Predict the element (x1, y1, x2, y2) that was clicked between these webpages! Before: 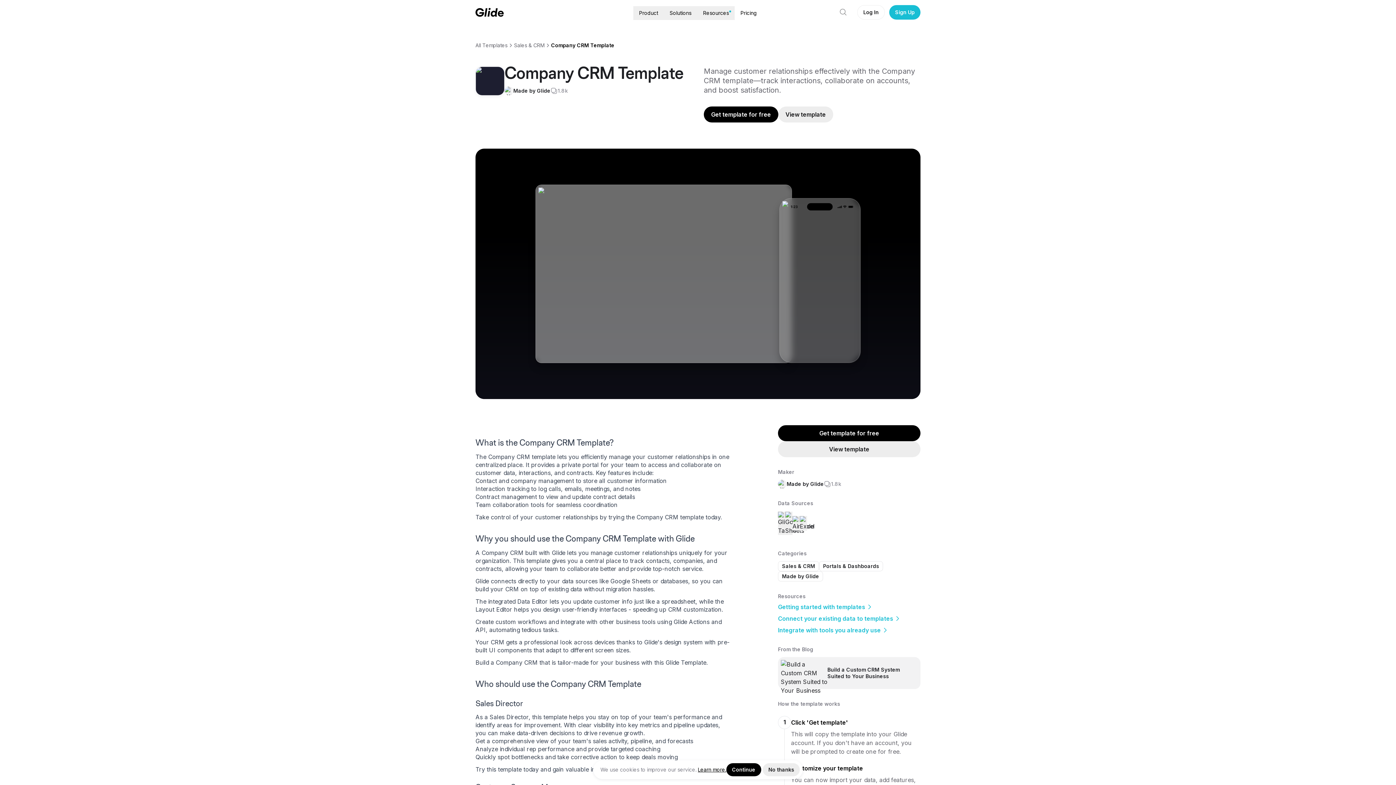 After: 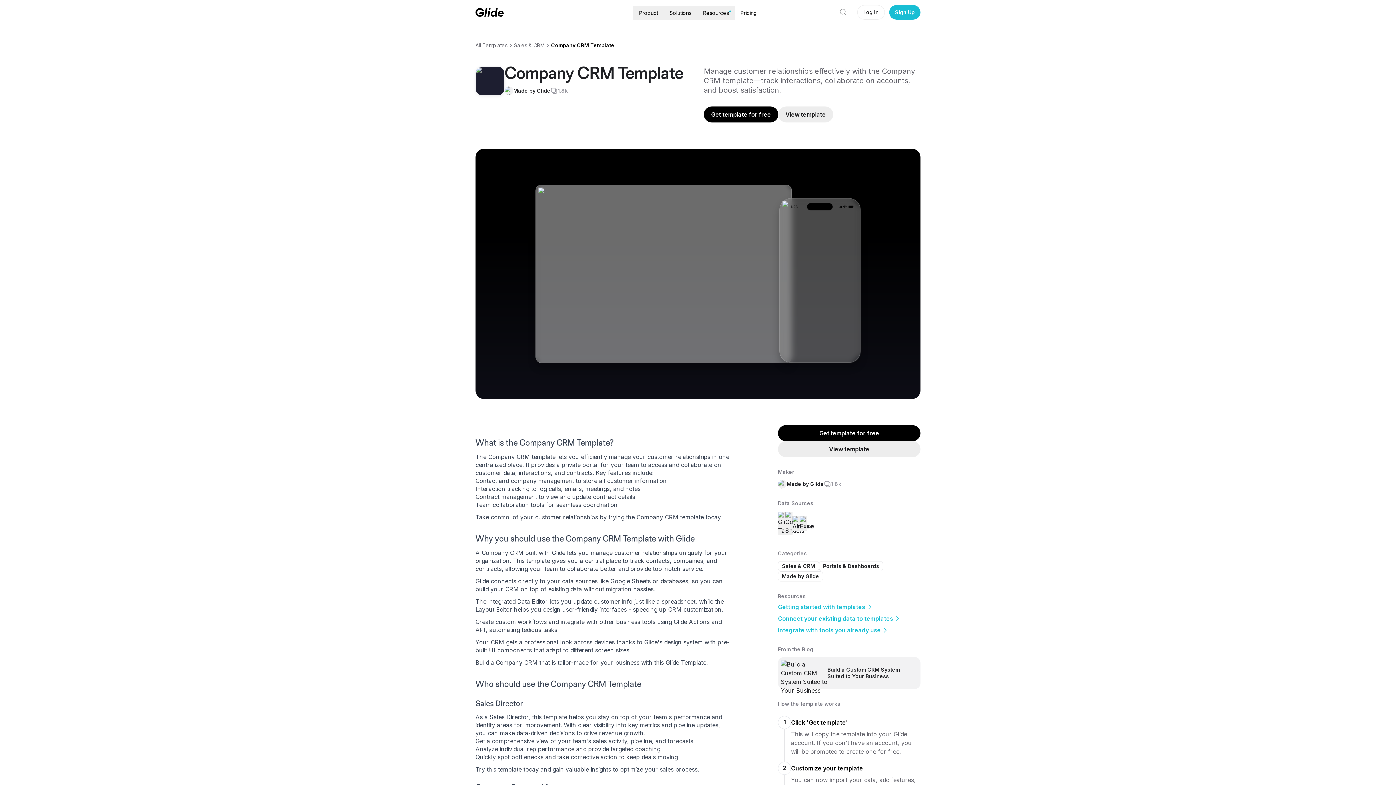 Action: bbox: (726, 763, 761, 776) label: Continue